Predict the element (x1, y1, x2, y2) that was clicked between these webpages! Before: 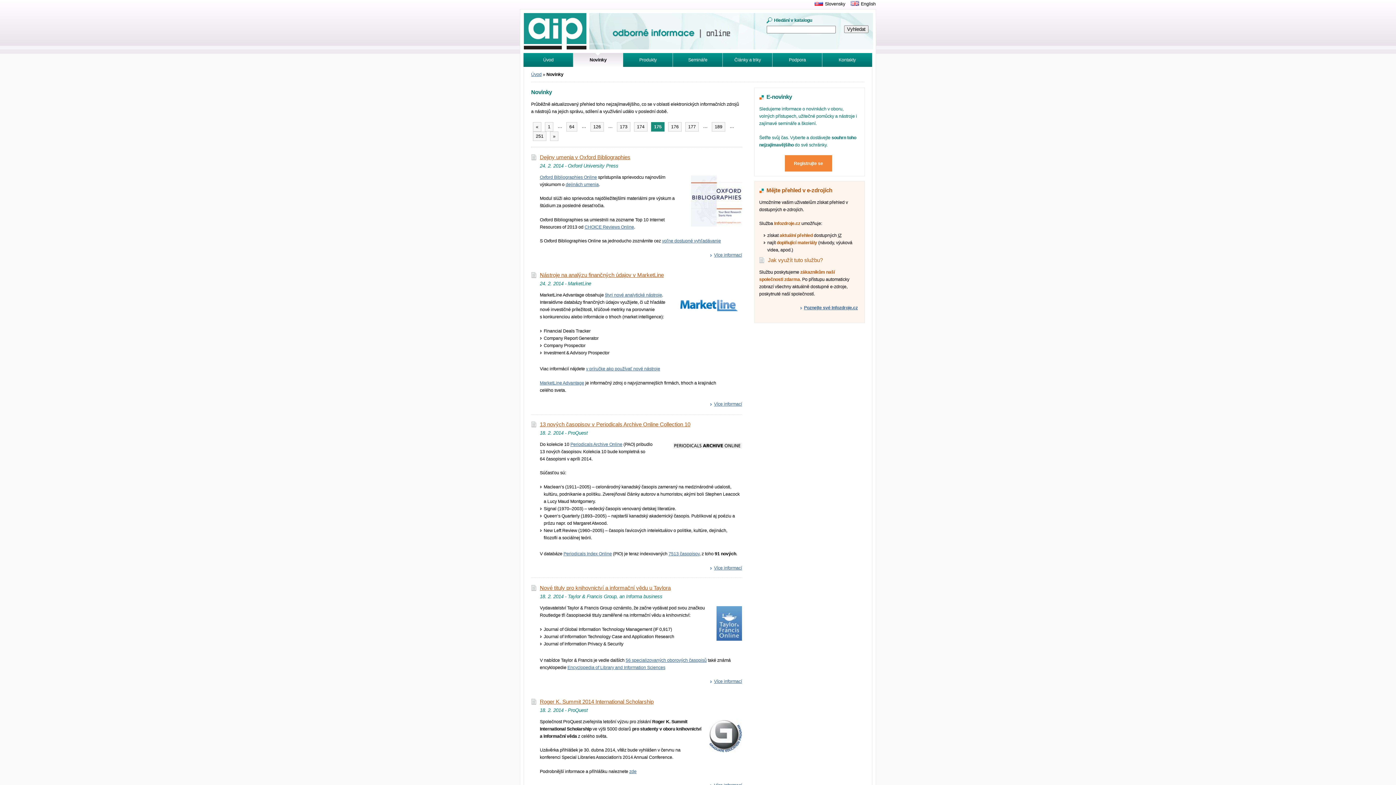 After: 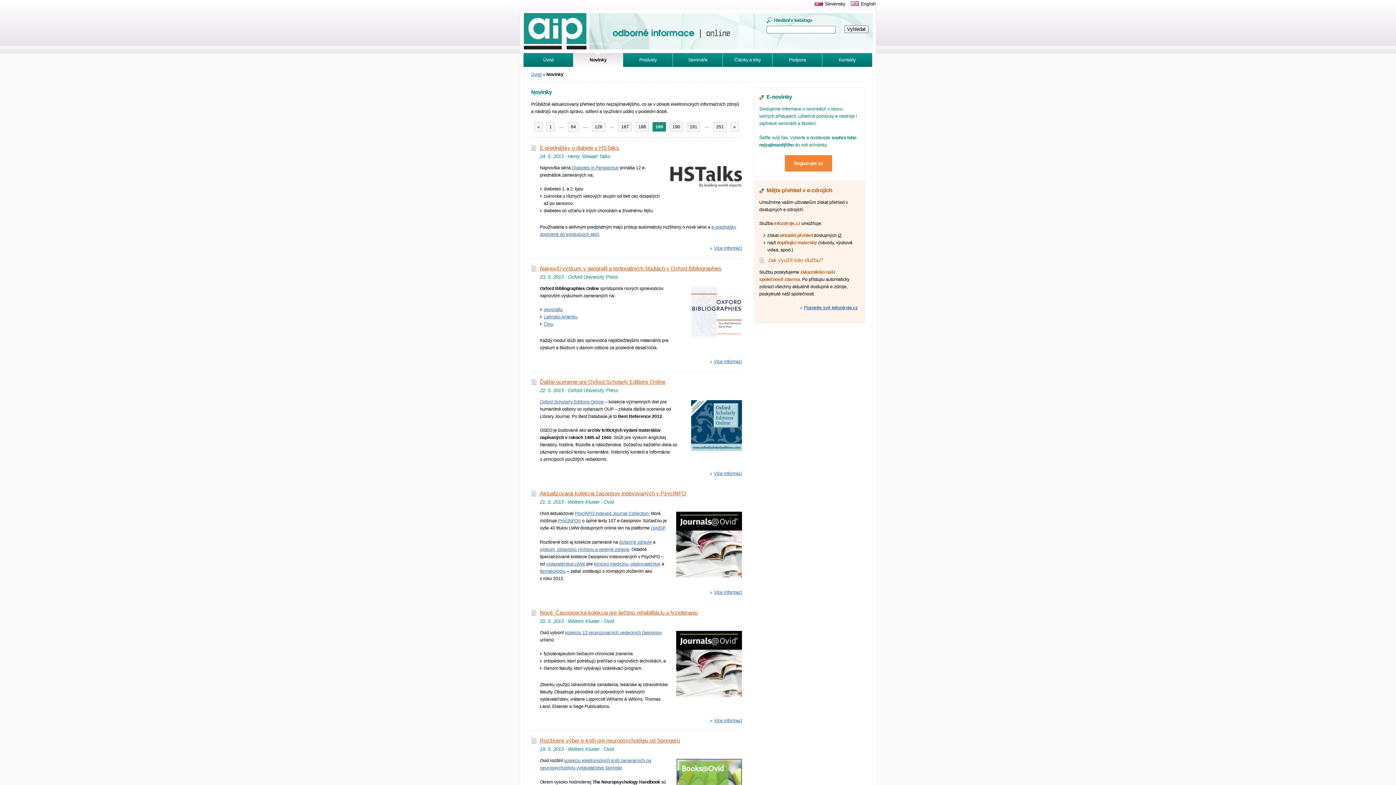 Action: label: 189 bbox: (712, 122, 725, 131)